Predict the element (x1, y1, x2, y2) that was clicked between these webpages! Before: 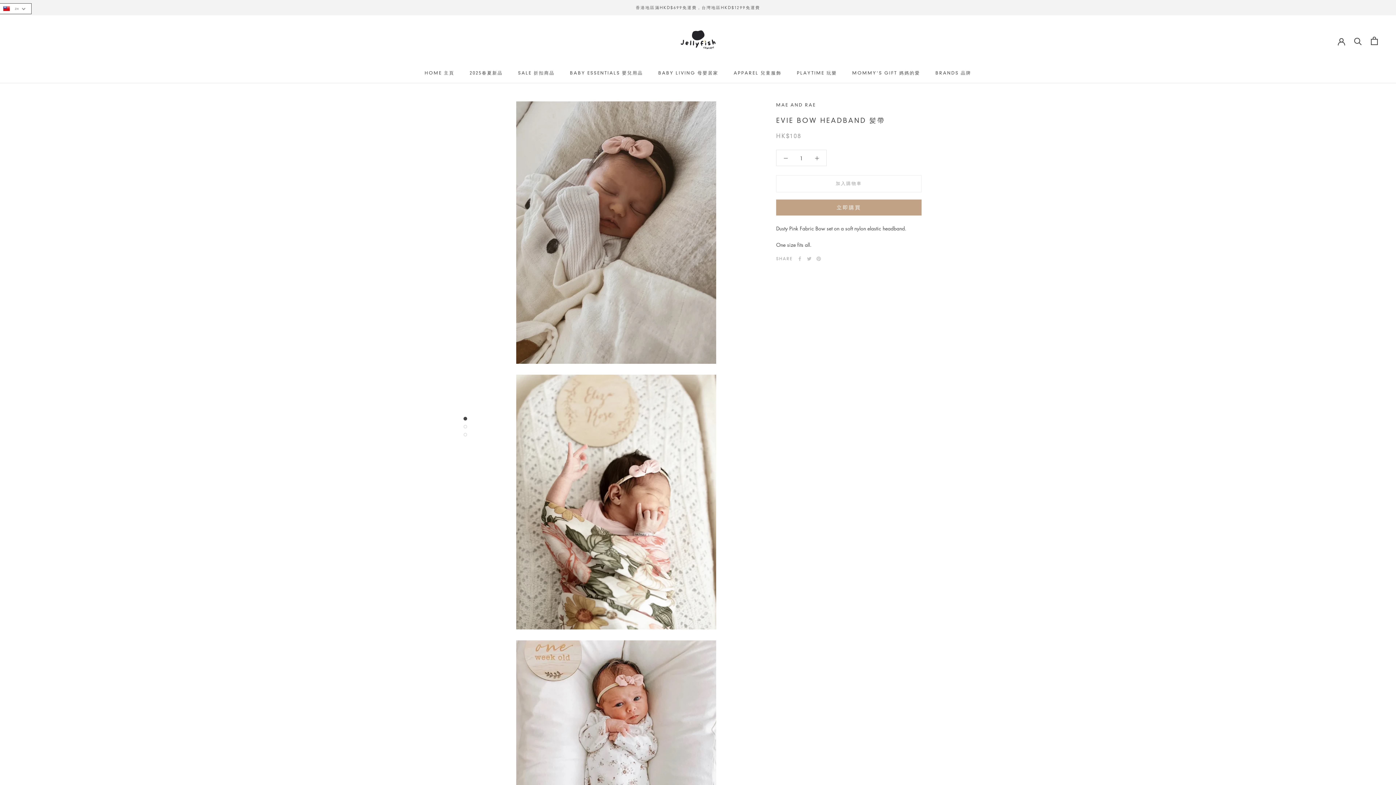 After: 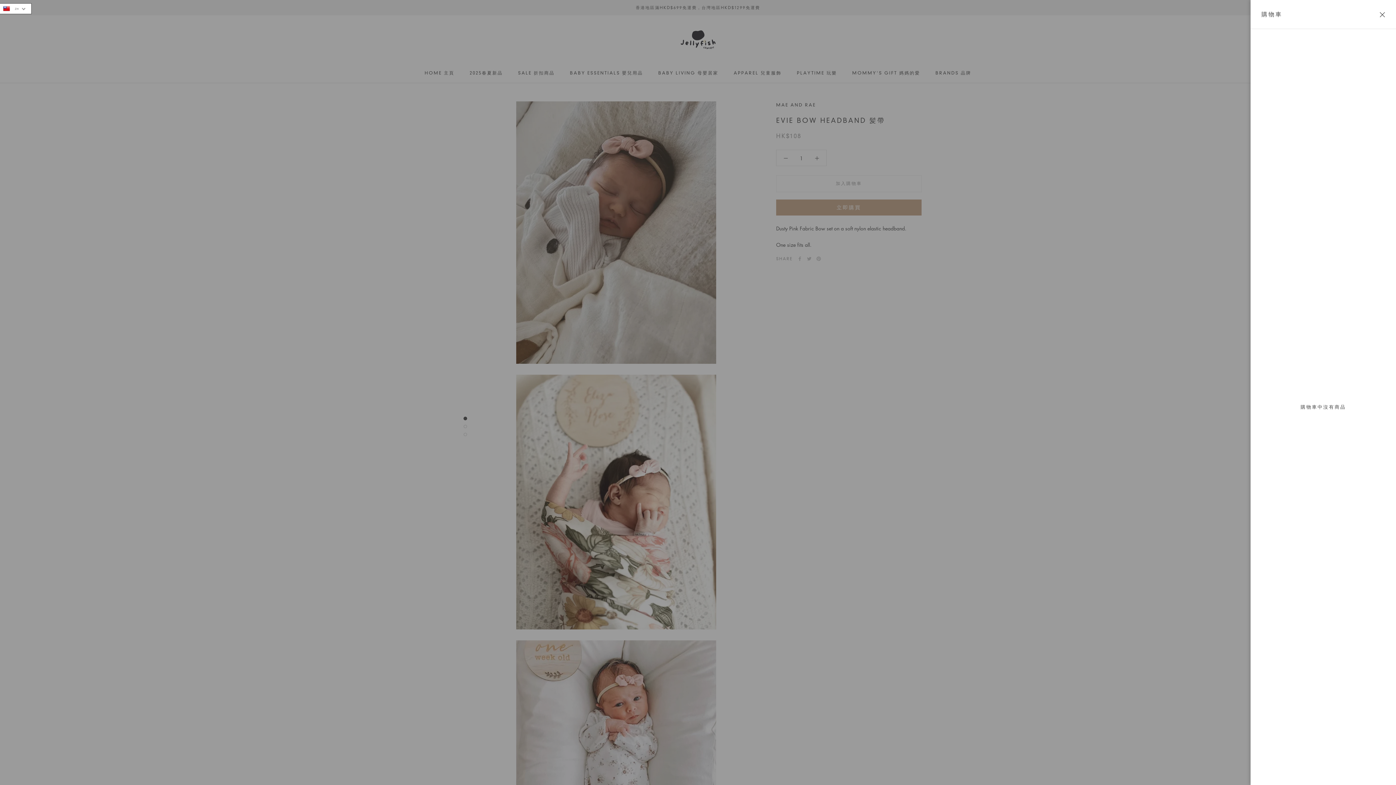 Action: label: 打開購物車 bbox: (1371, 36, 1378, 45)